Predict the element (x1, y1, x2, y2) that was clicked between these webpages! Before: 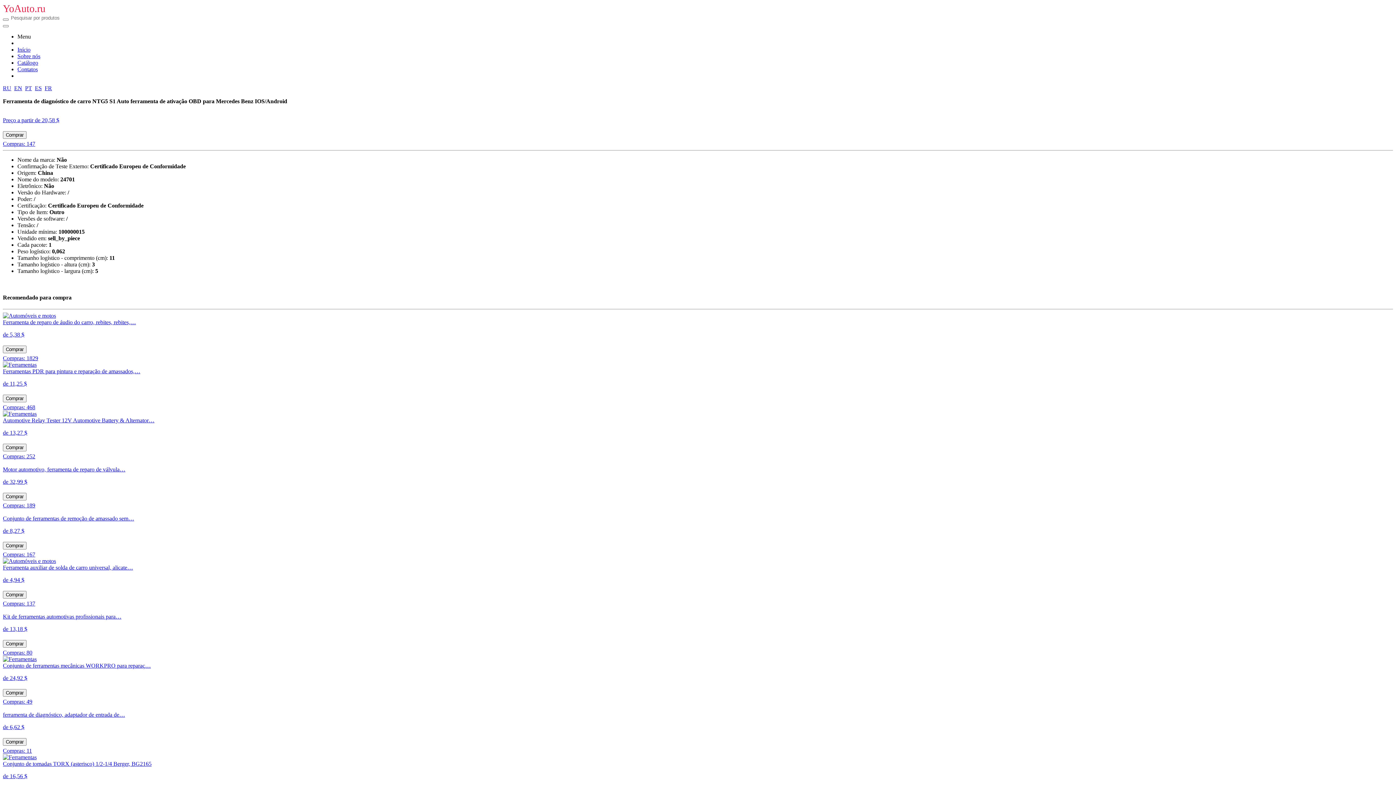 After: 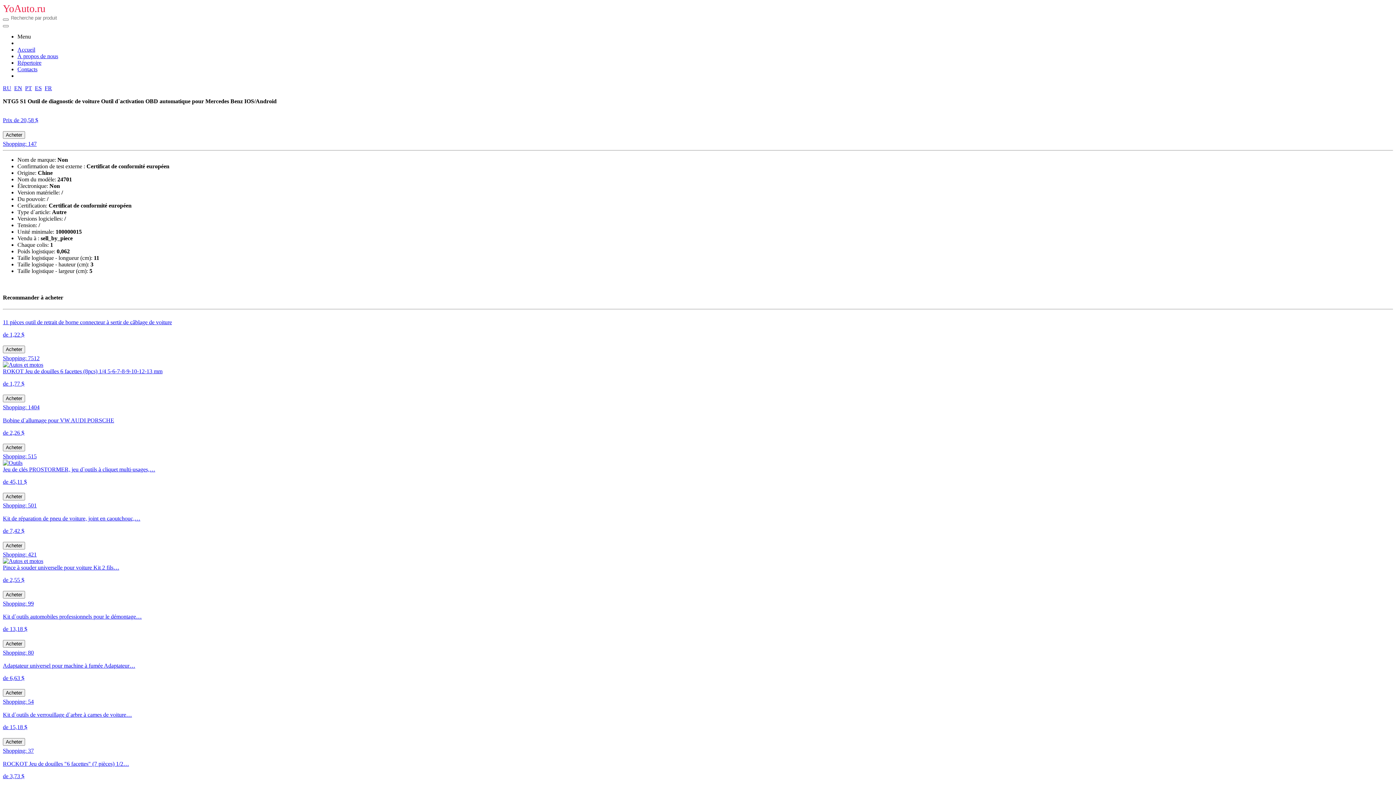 Action: bbox: (44, 85, 52, 91) label: FR